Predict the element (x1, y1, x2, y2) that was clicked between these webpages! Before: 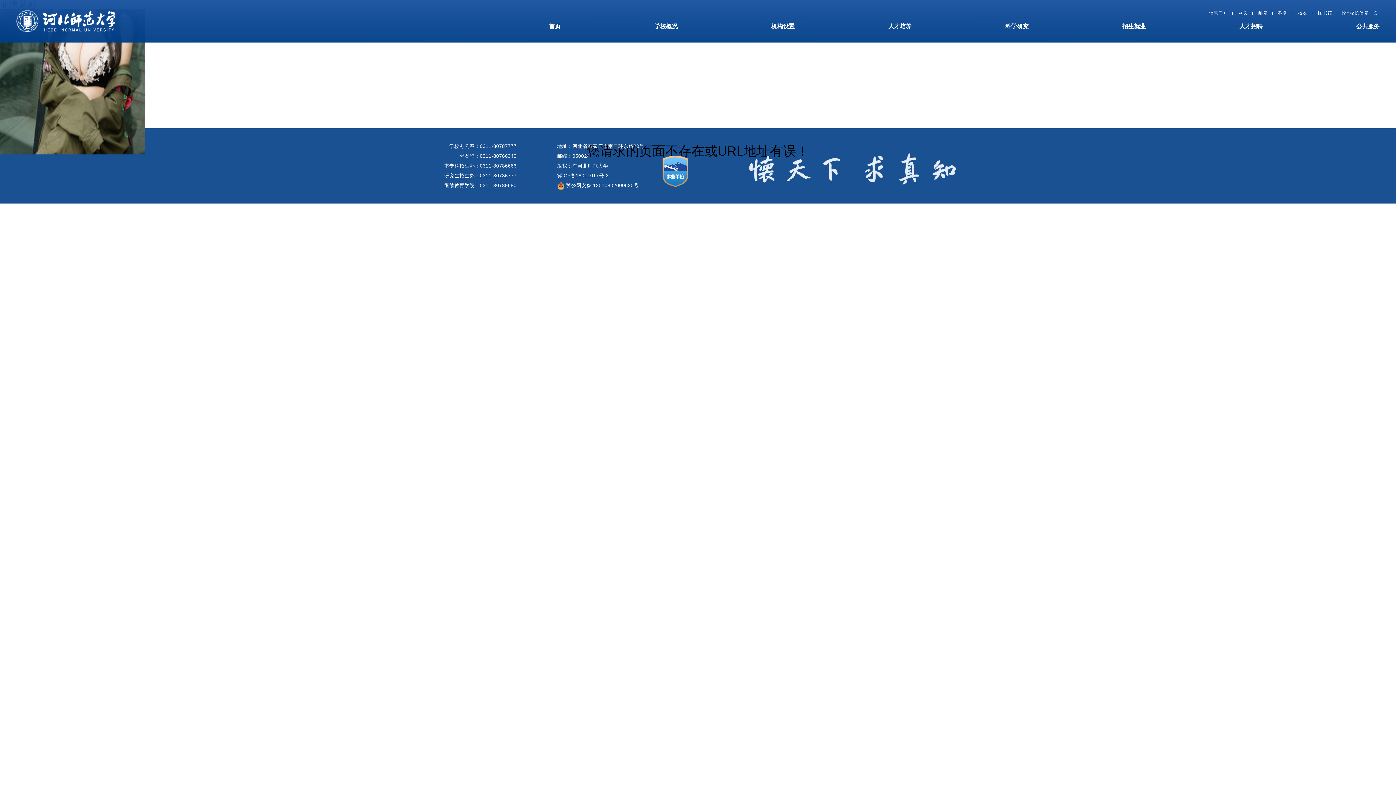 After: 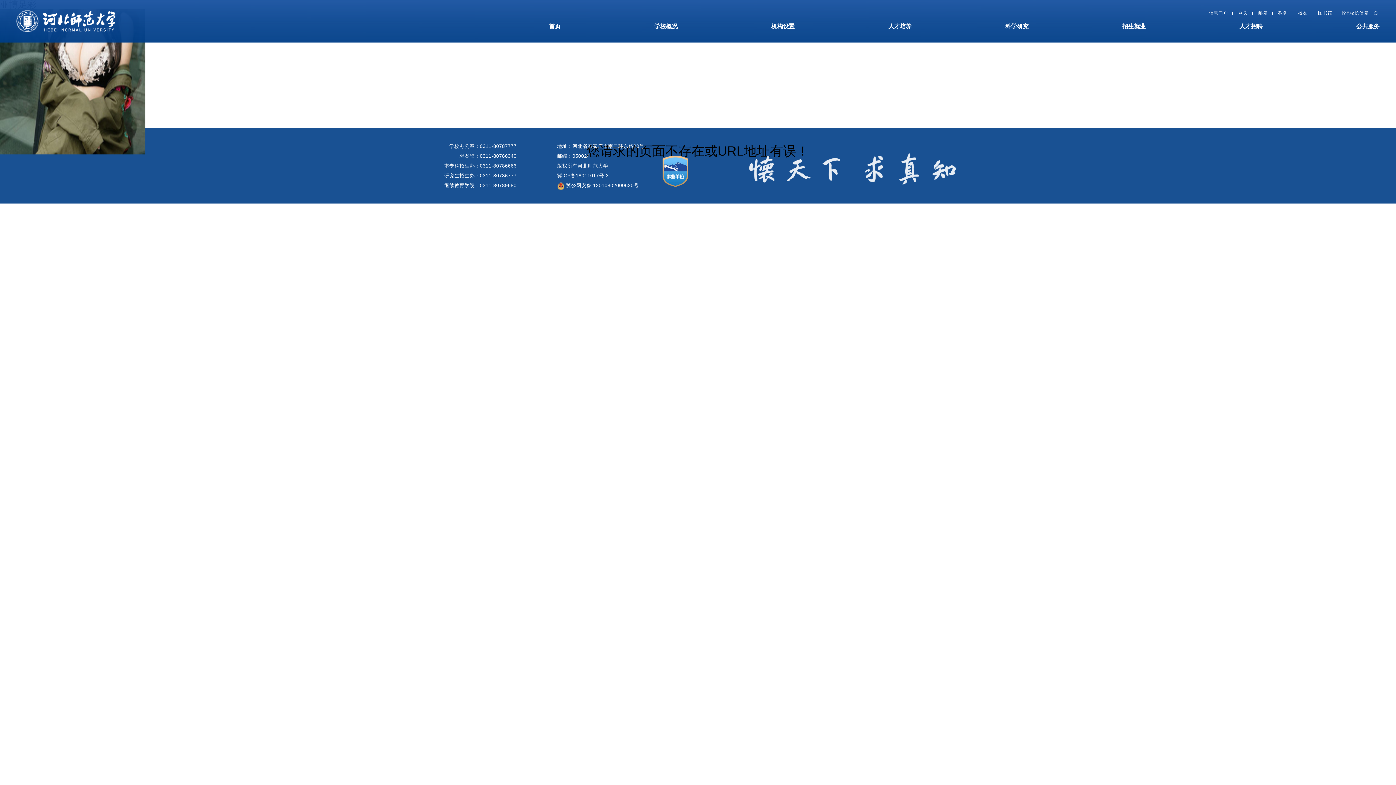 Action: bbox: (660, 168, 689, 173)